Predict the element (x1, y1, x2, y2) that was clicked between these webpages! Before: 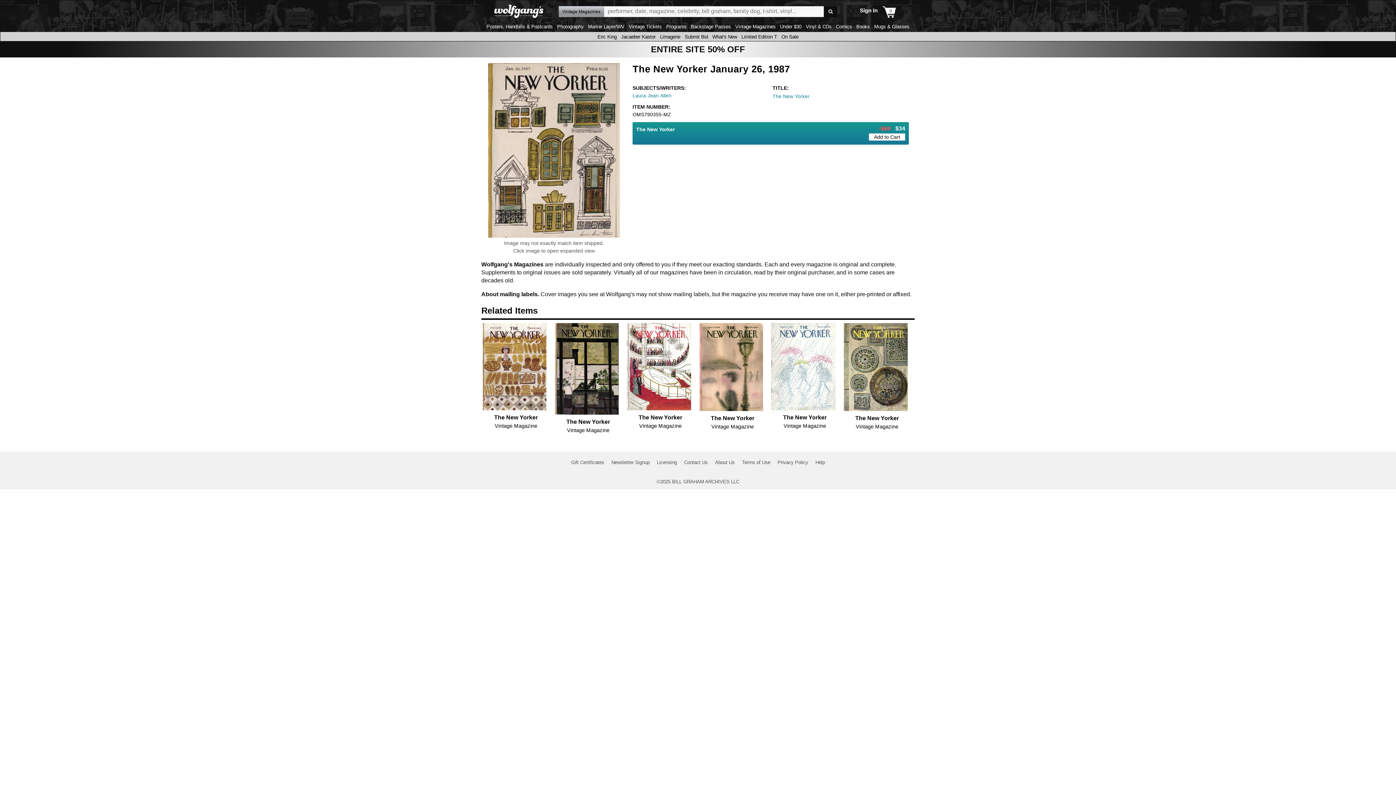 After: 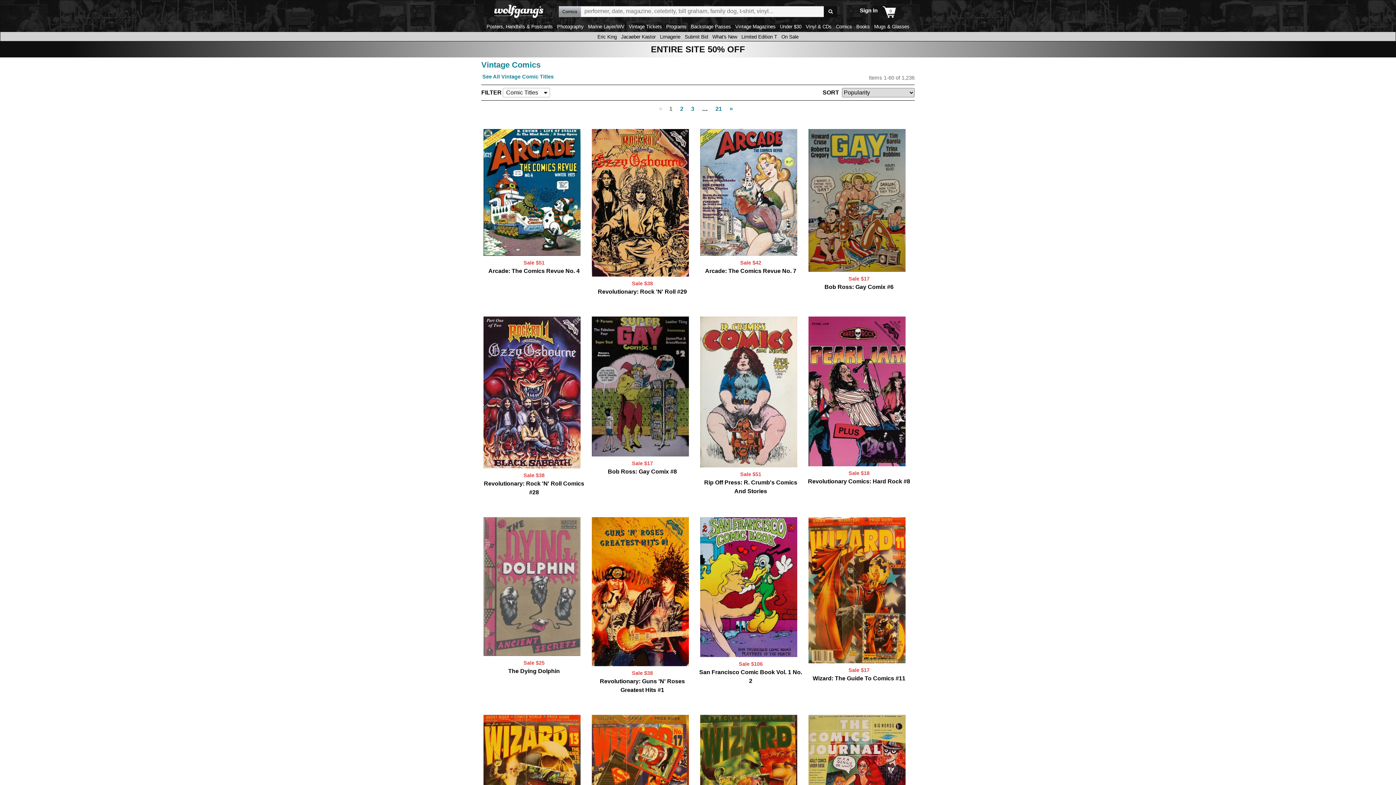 Action: bbox: (834, 24, 853, 29) label: Comics